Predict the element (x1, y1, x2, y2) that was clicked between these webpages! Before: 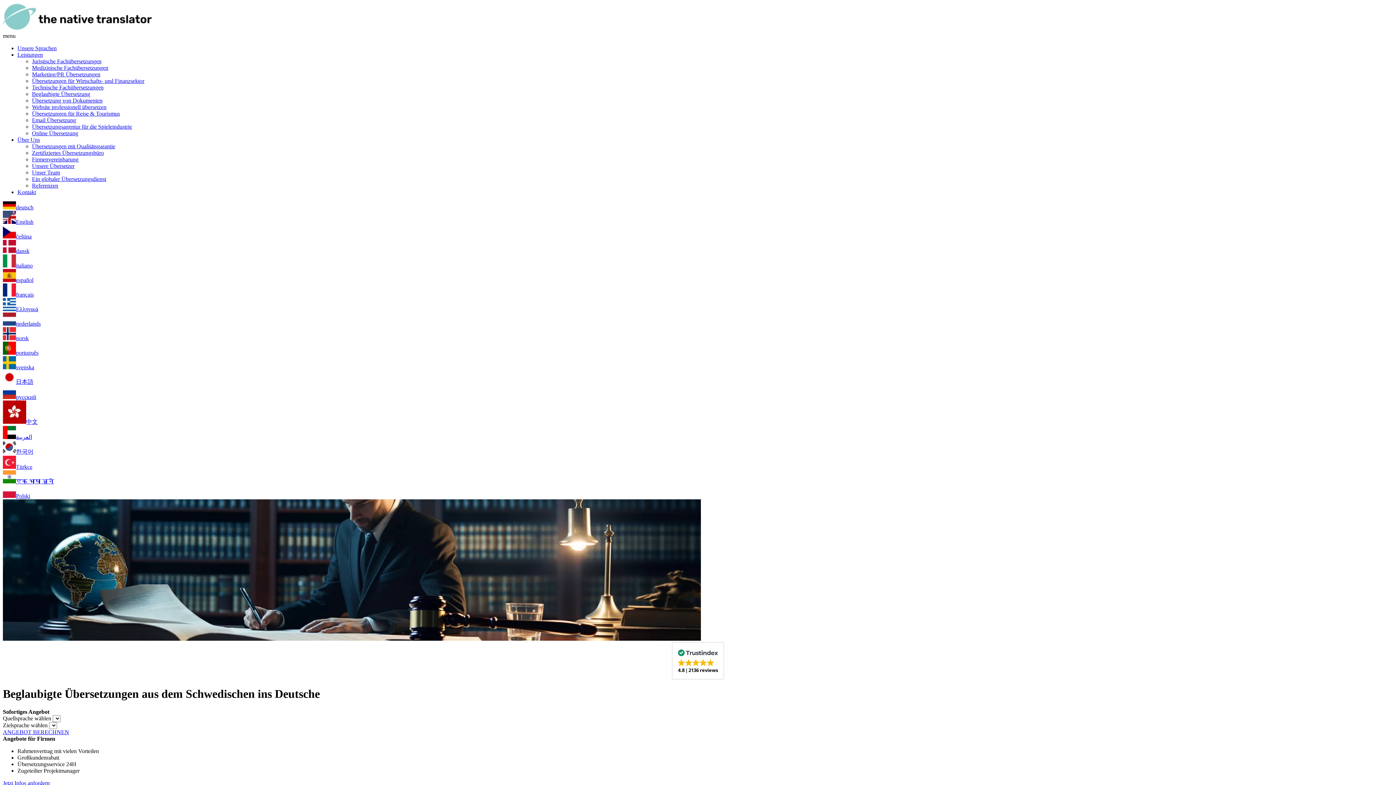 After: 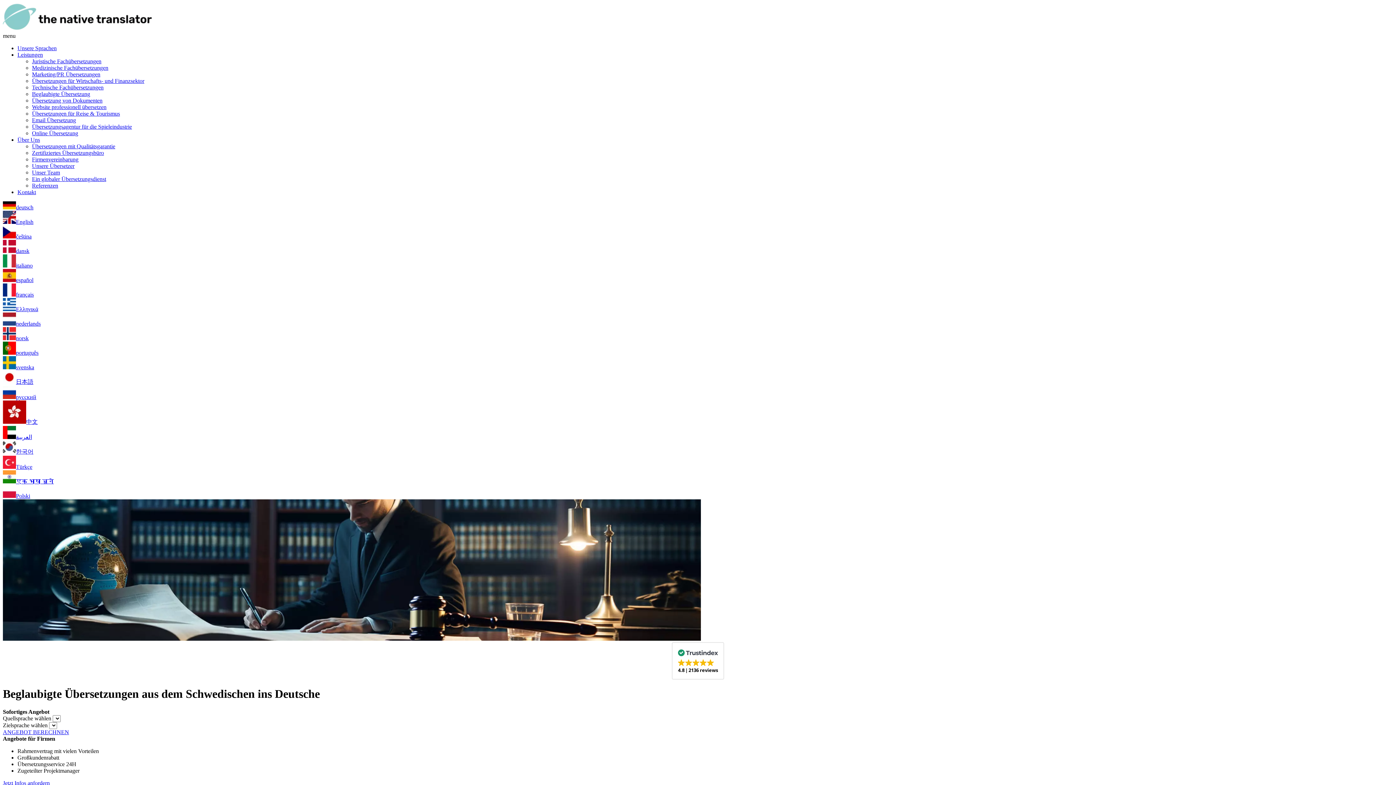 Action: label: nederlands bbox: (16, 320, 40, 326)